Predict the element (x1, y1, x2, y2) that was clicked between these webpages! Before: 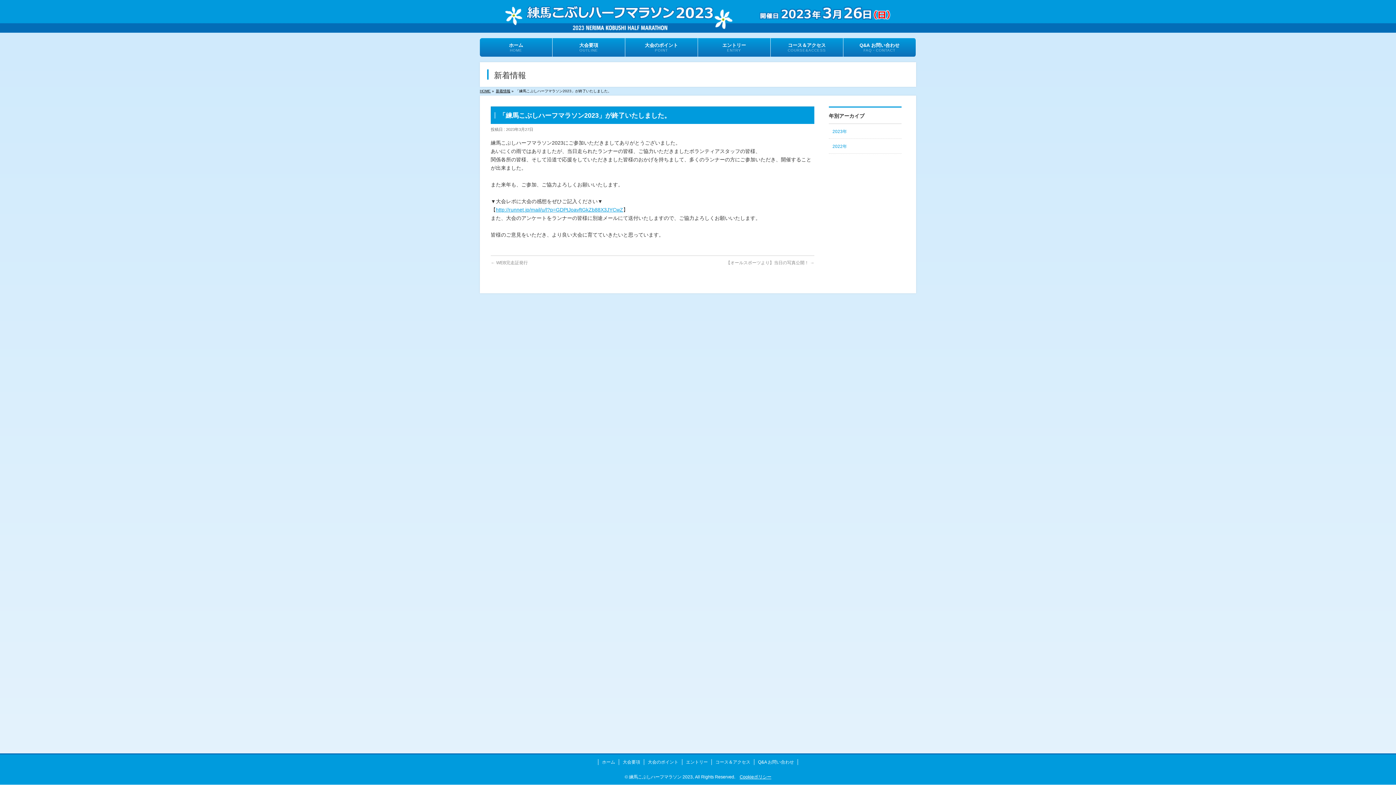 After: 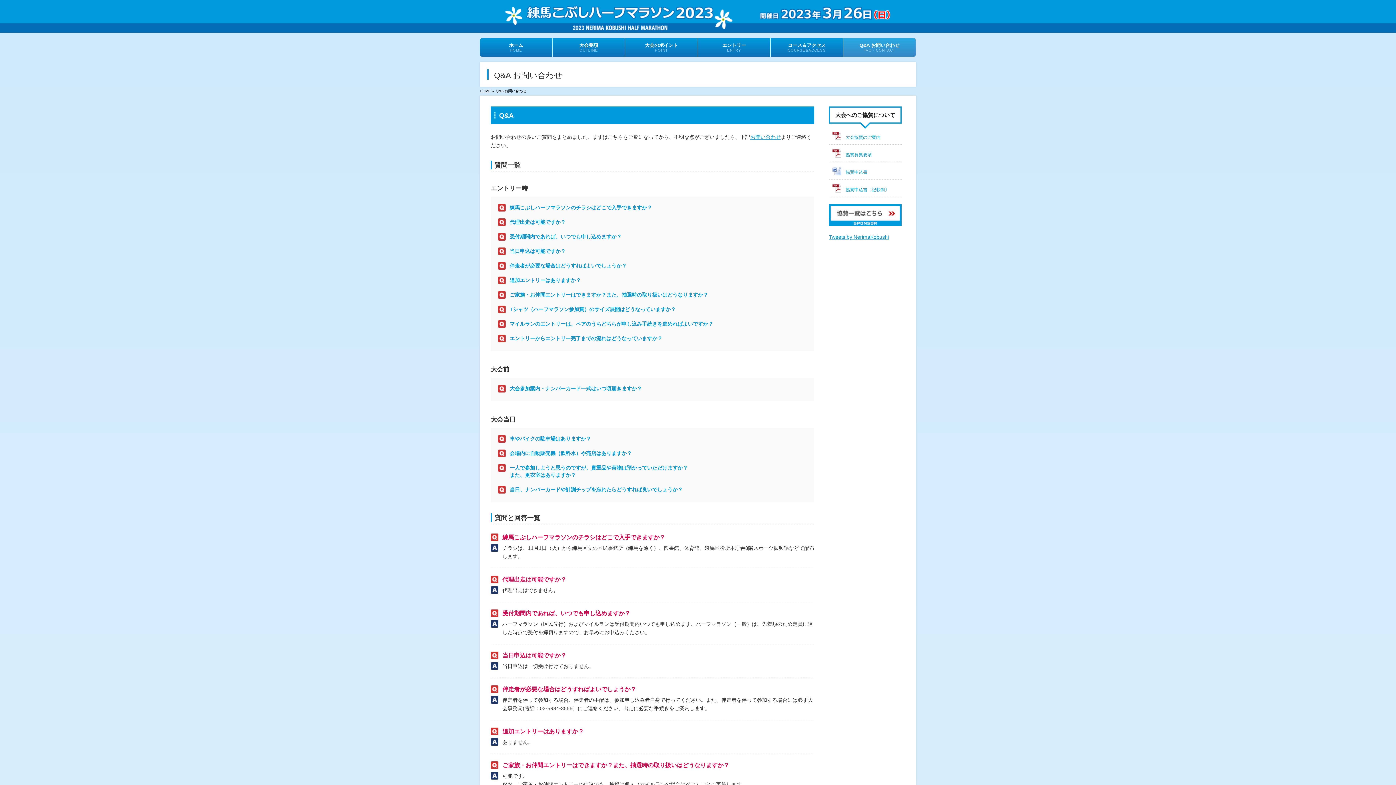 Action: label: Q&A お問い合わせ bbox: (754, 759, 798, 765)